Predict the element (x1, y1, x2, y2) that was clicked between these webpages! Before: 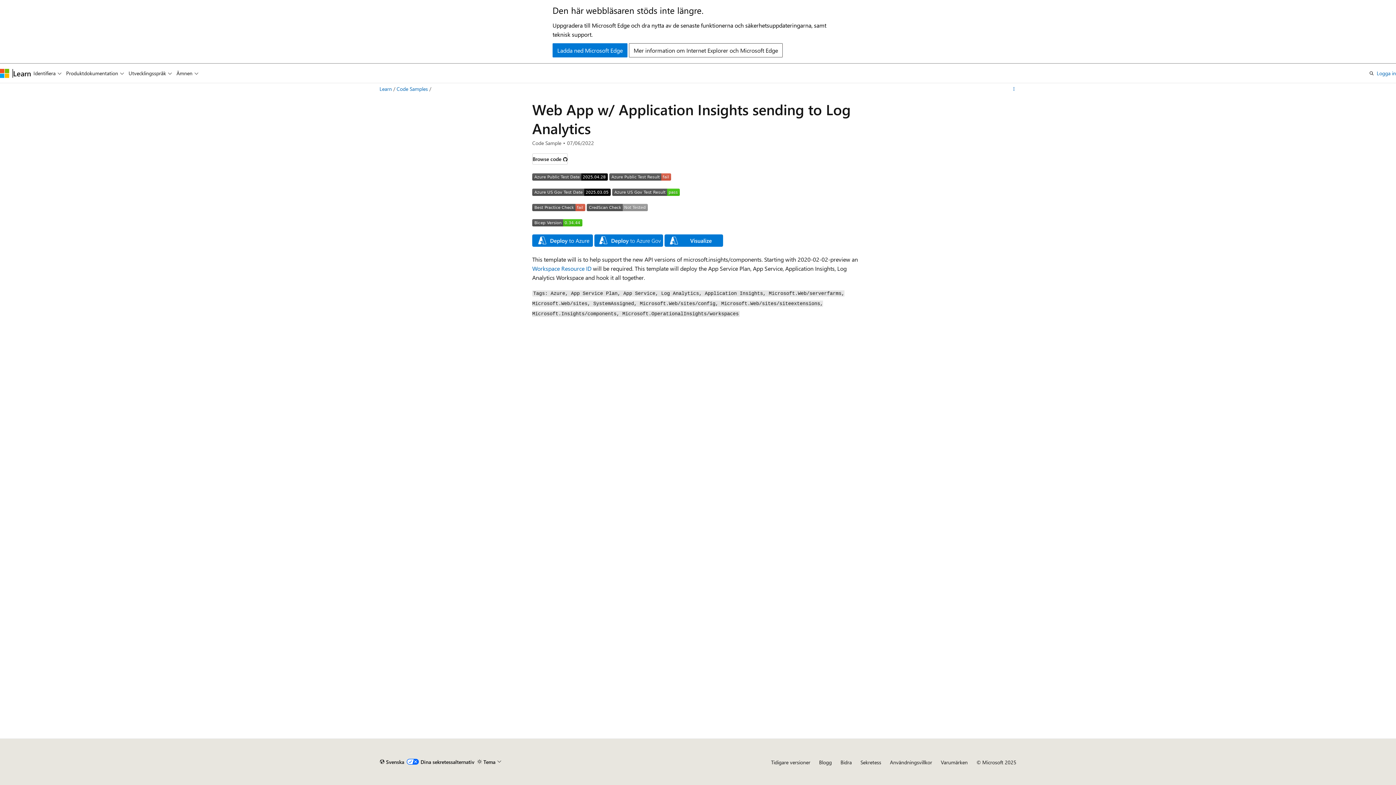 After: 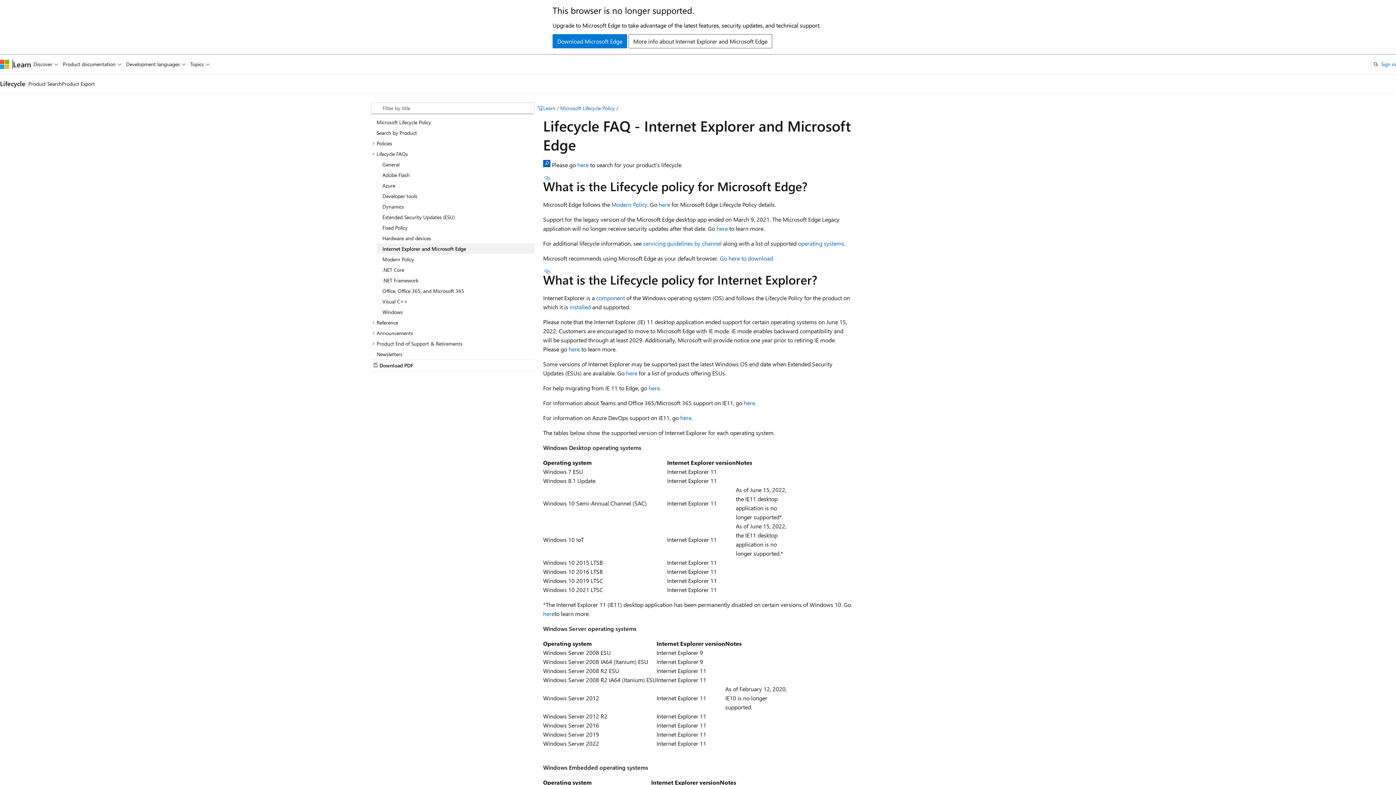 Action: bbox: (629, 43, 782, 57) label: Mer information om Internet Explorer och Microsoft Edge